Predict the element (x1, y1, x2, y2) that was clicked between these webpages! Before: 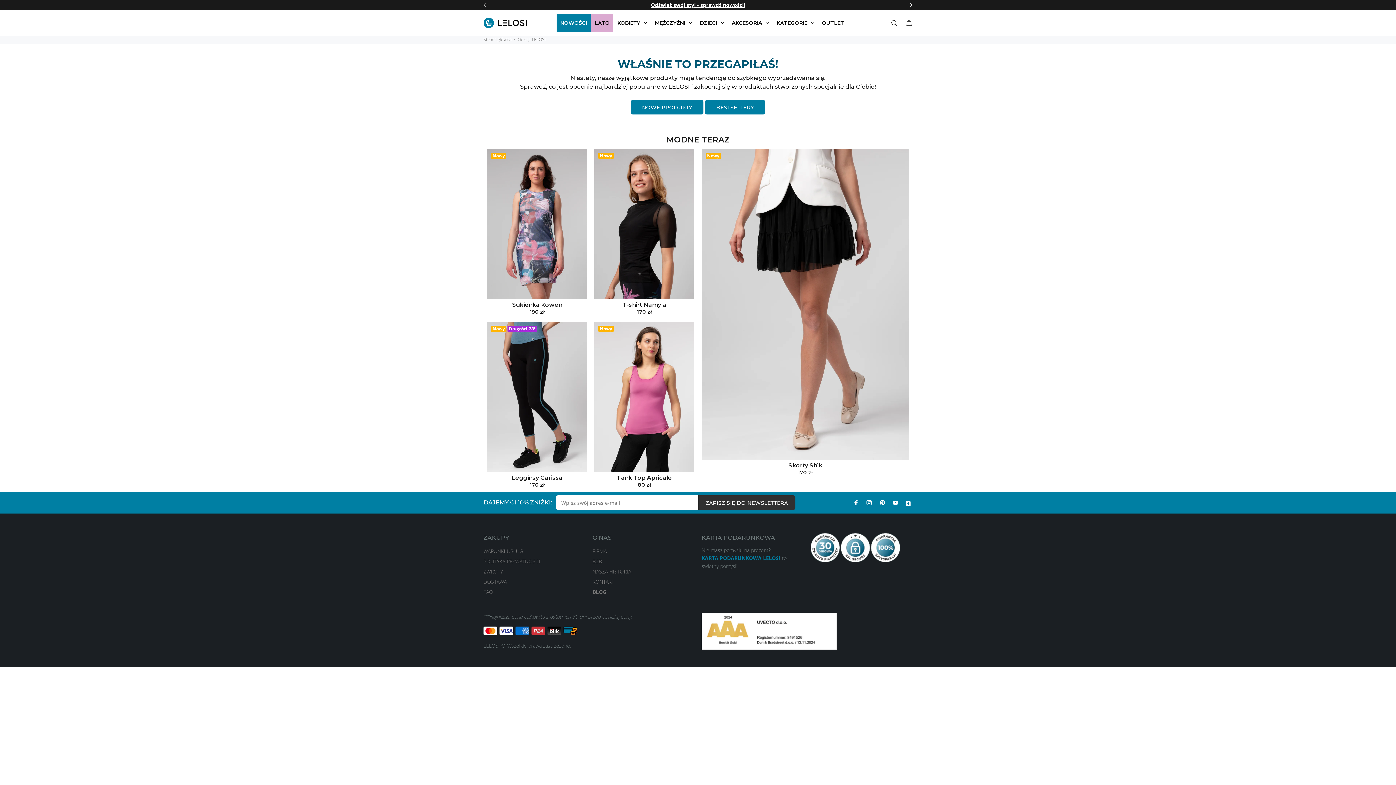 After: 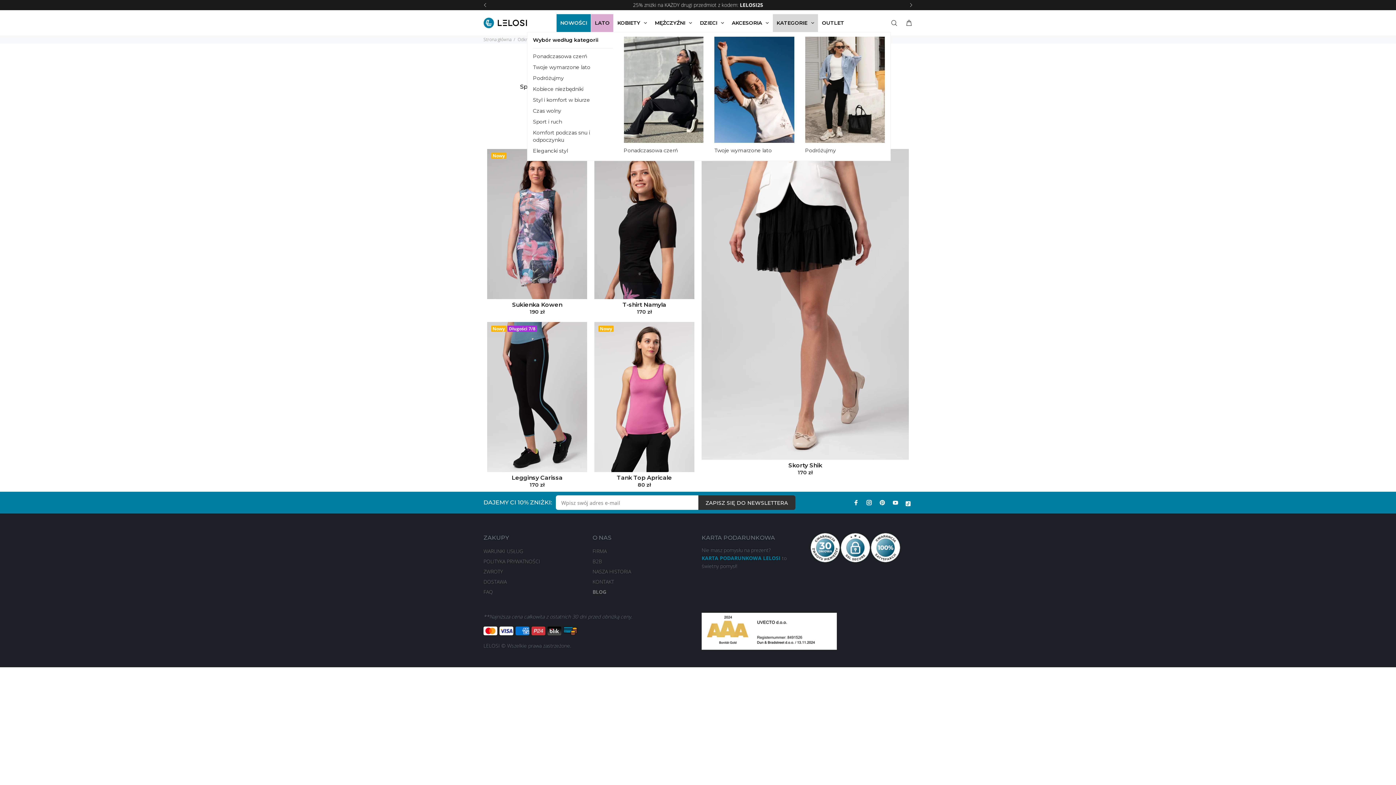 Action: bbox: (773, 14, 818, 31) label: KATEGORIE